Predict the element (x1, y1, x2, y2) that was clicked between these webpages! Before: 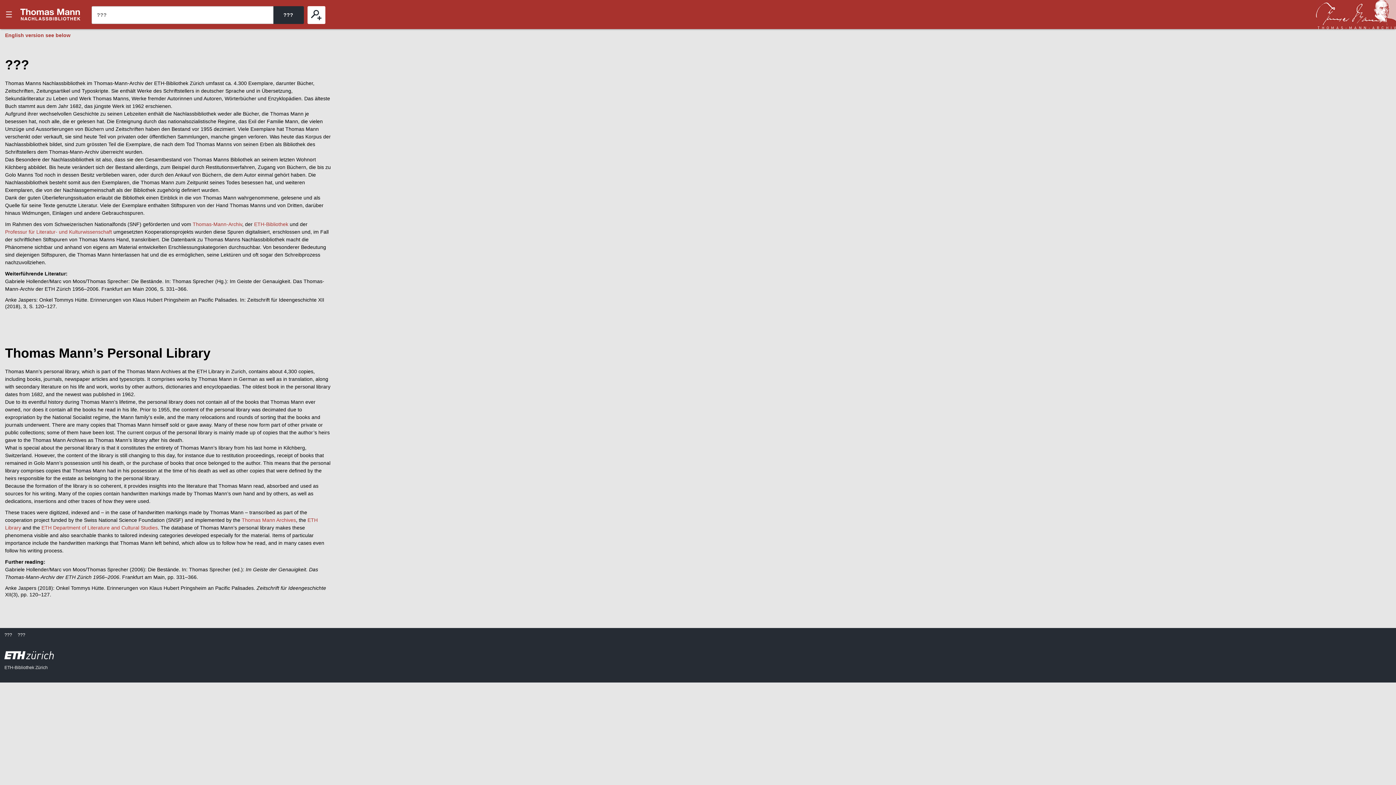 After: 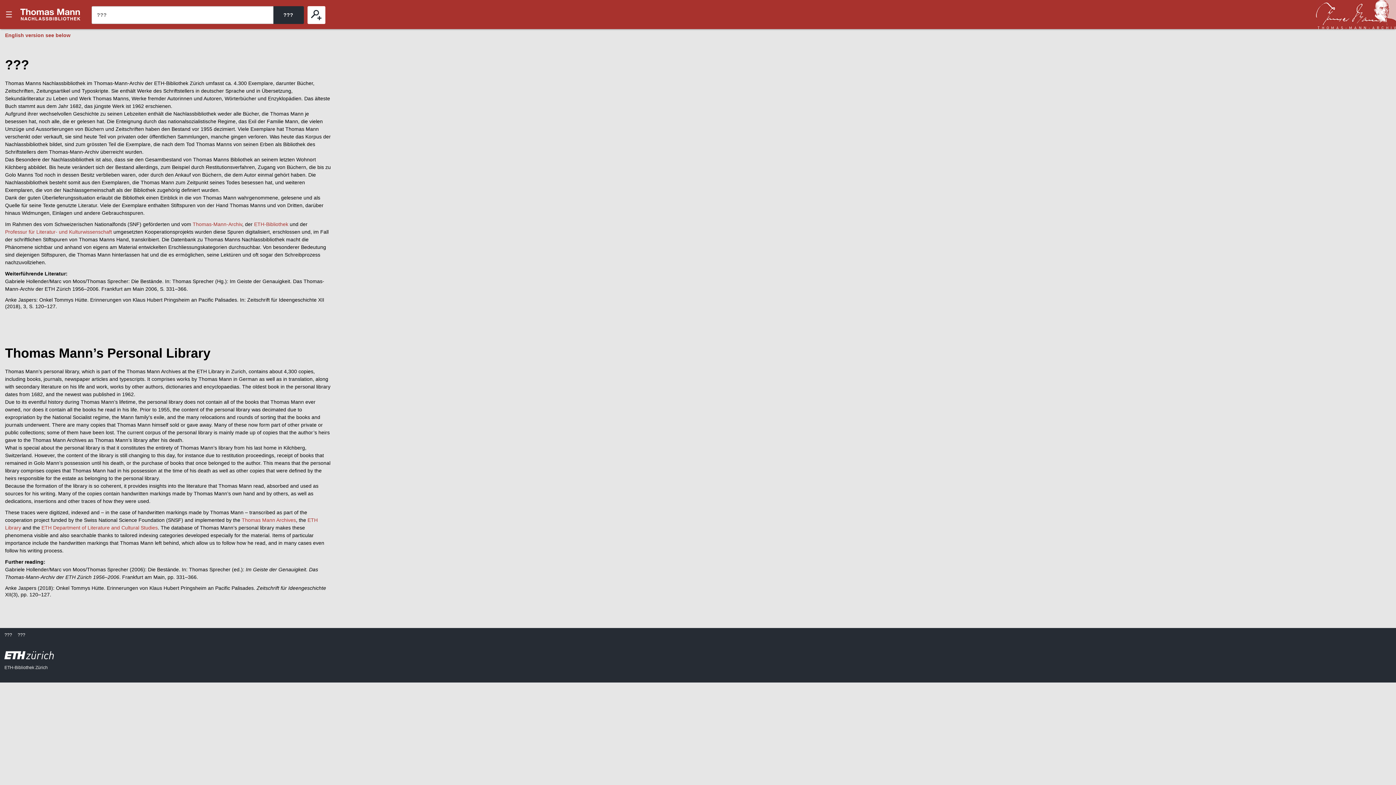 Action: bbox: (5, 32, 70, 38) label: English version see below